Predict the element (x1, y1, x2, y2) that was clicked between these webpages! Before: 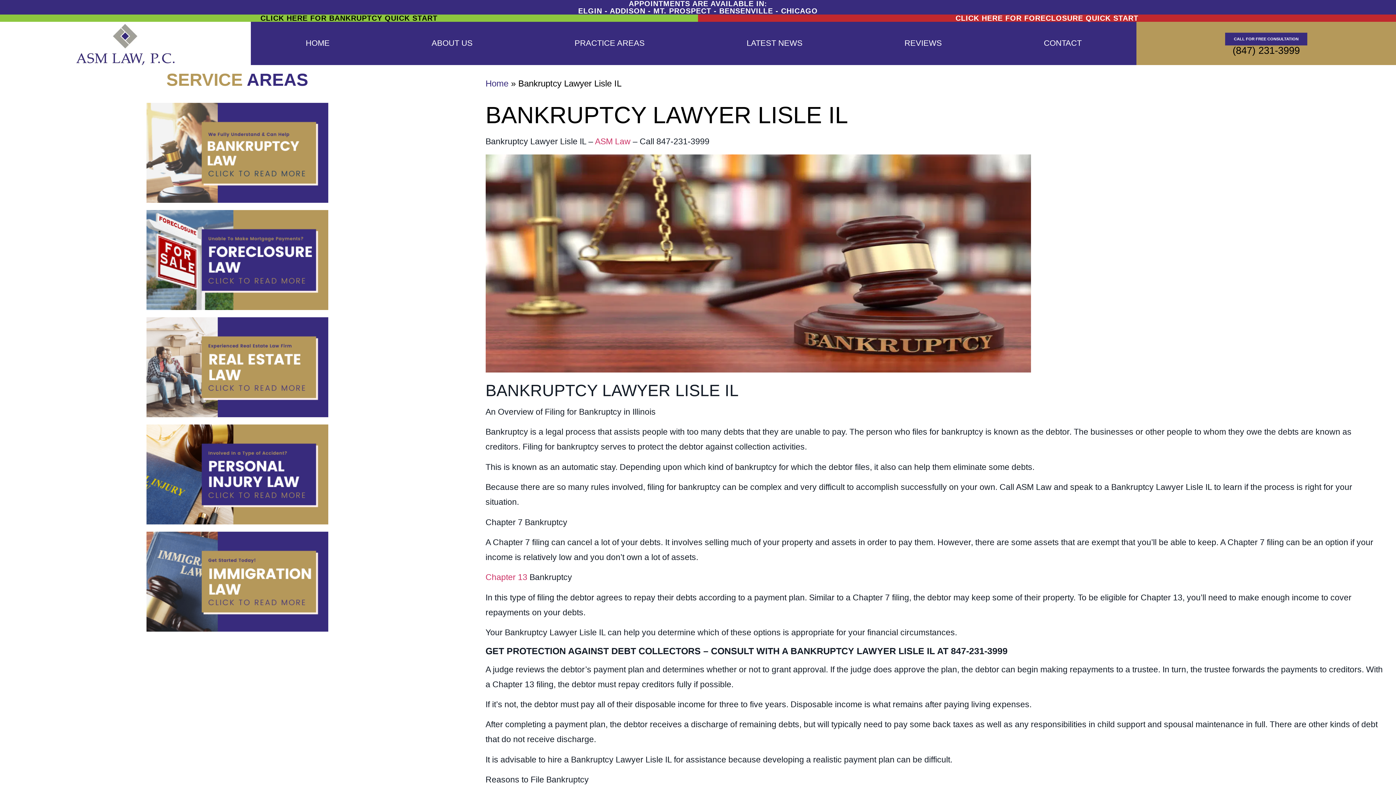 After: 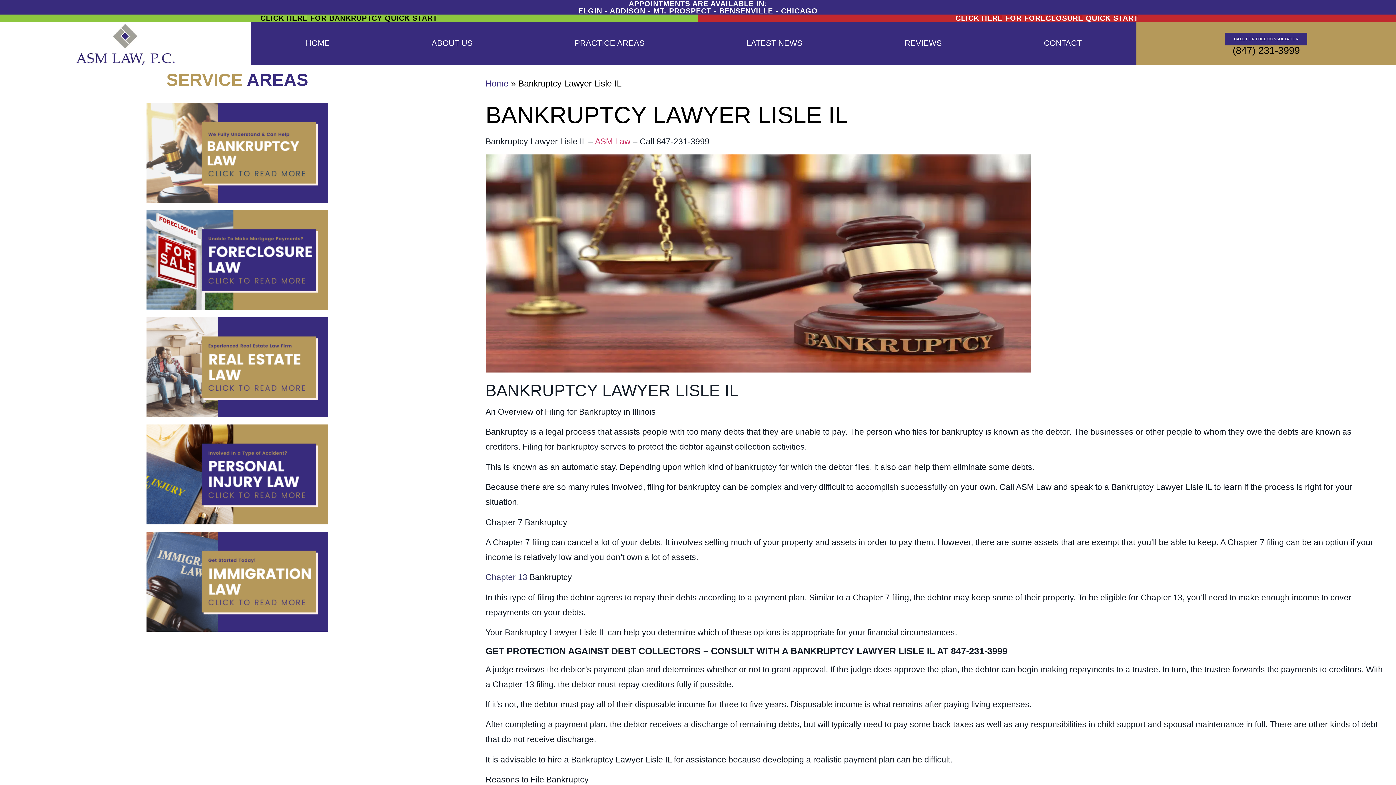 Action: bbox: (485, 572, 527, 582) label: Chapter 13